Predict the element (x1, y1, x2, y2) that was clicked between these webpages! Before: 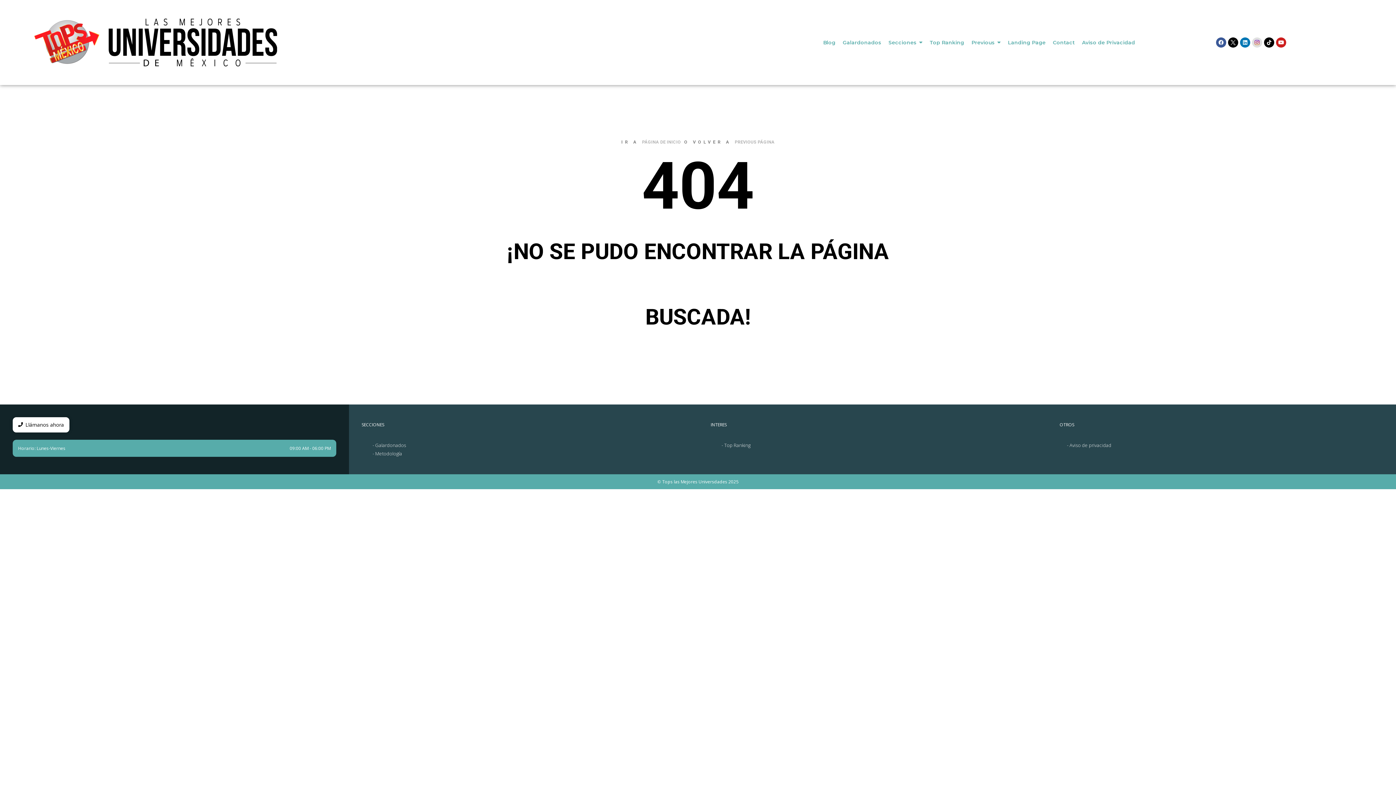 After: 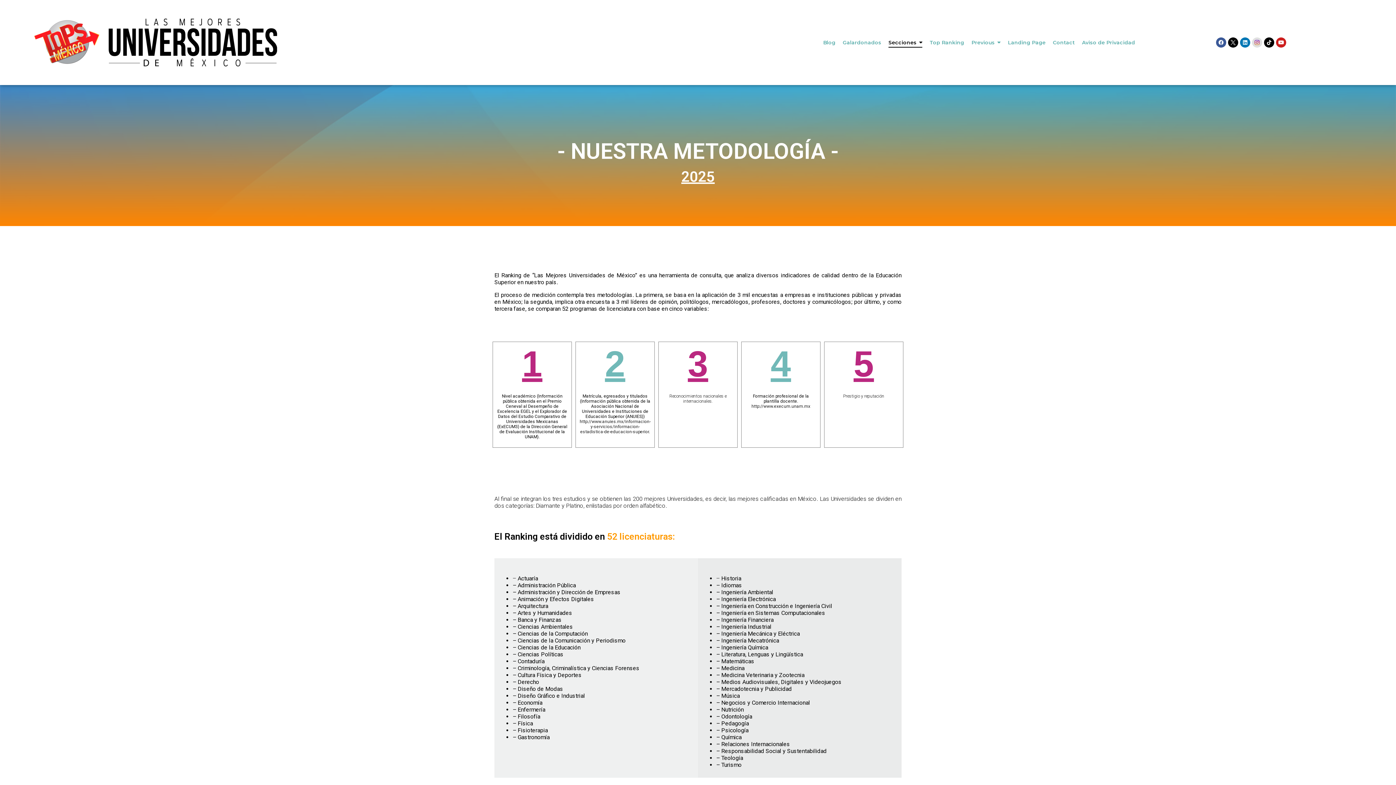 Action: label: - Metodología bbox: (365, 447, 409, 459)